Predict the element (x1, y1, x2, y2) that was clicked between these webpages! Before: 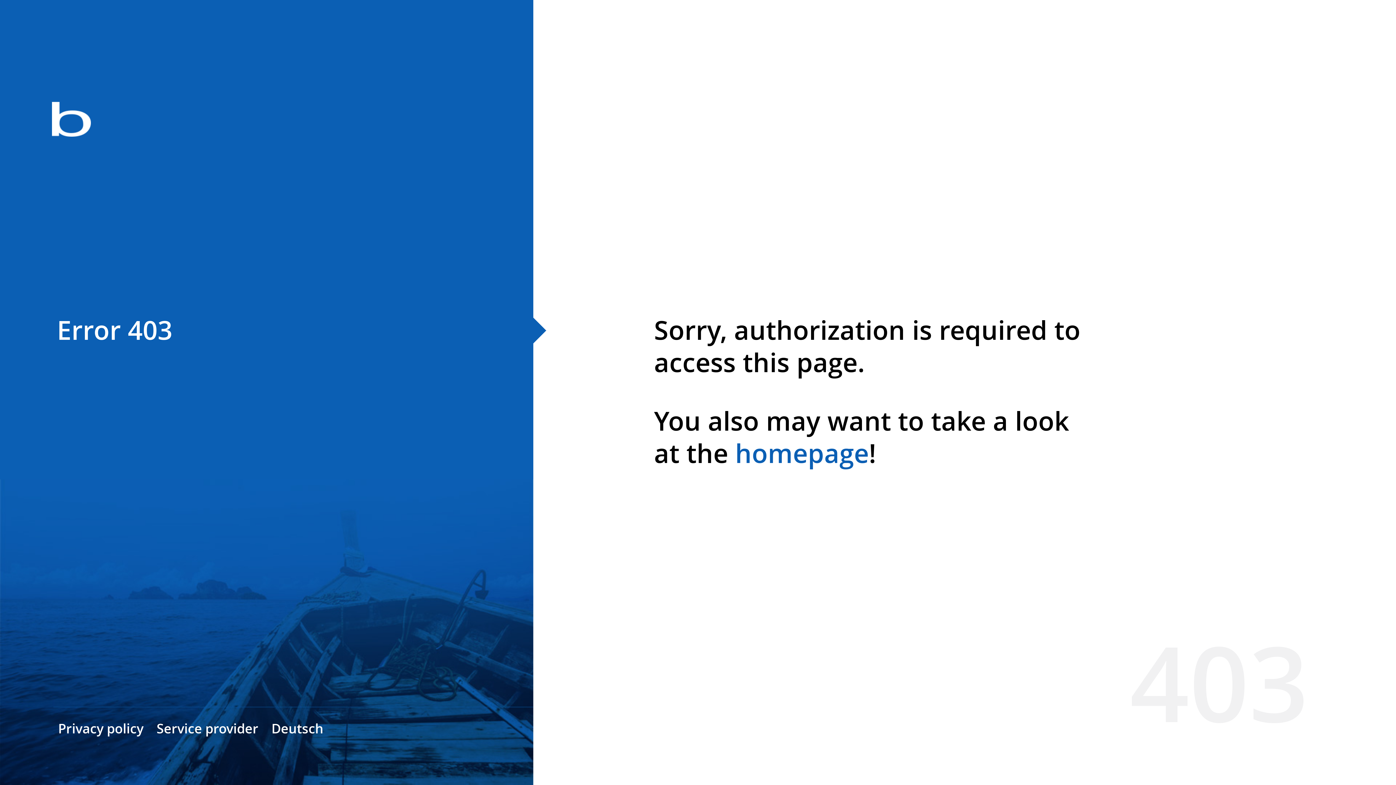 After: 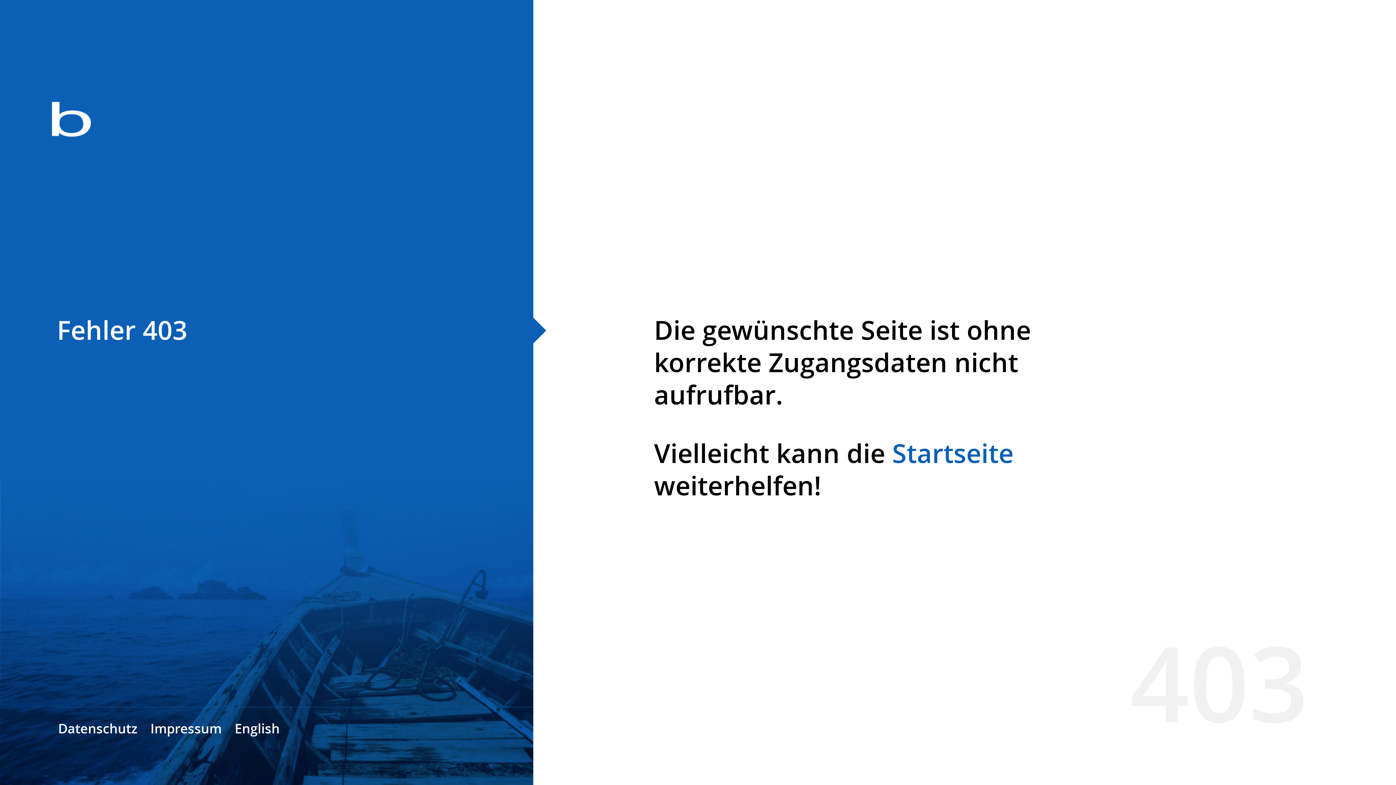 Action: label: Deutsch bbox: (271, 720, 323, 737)